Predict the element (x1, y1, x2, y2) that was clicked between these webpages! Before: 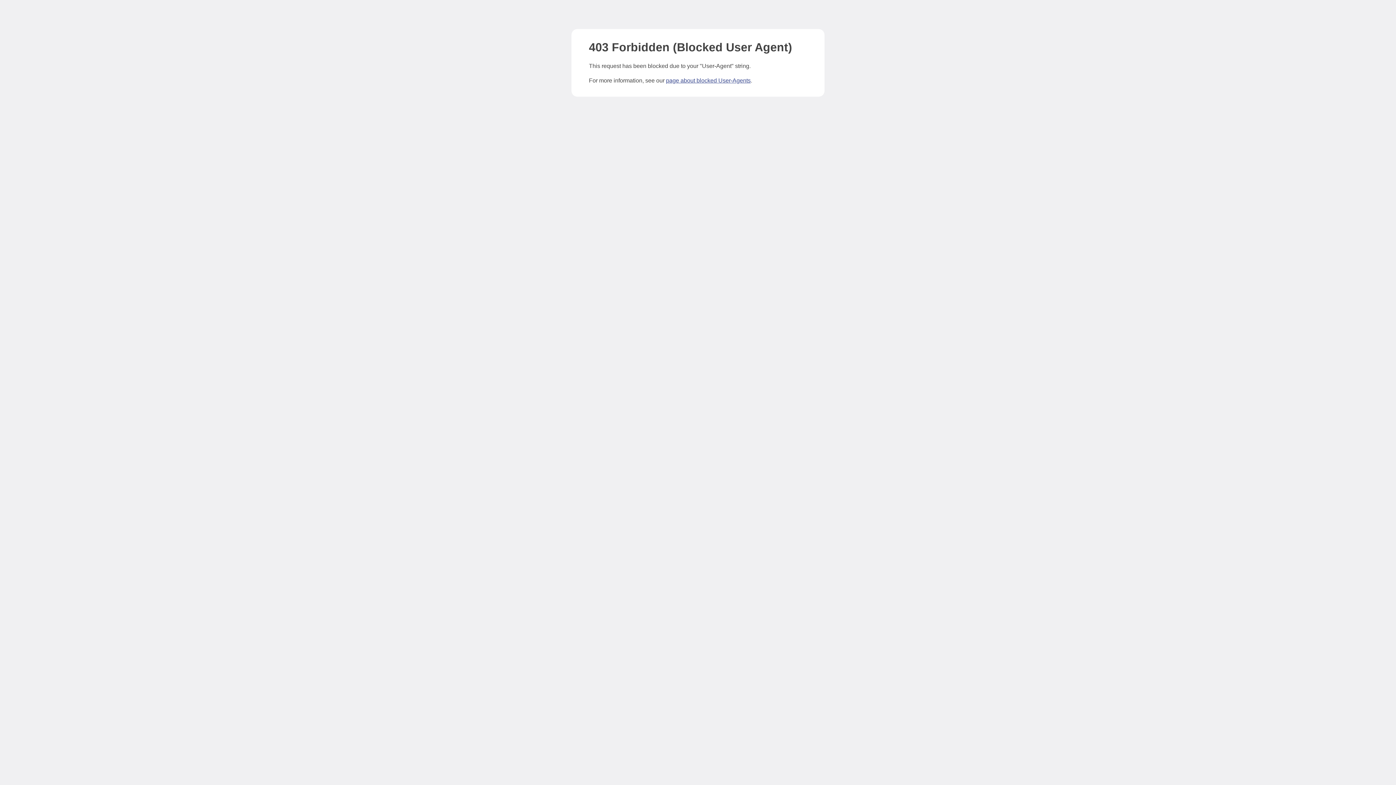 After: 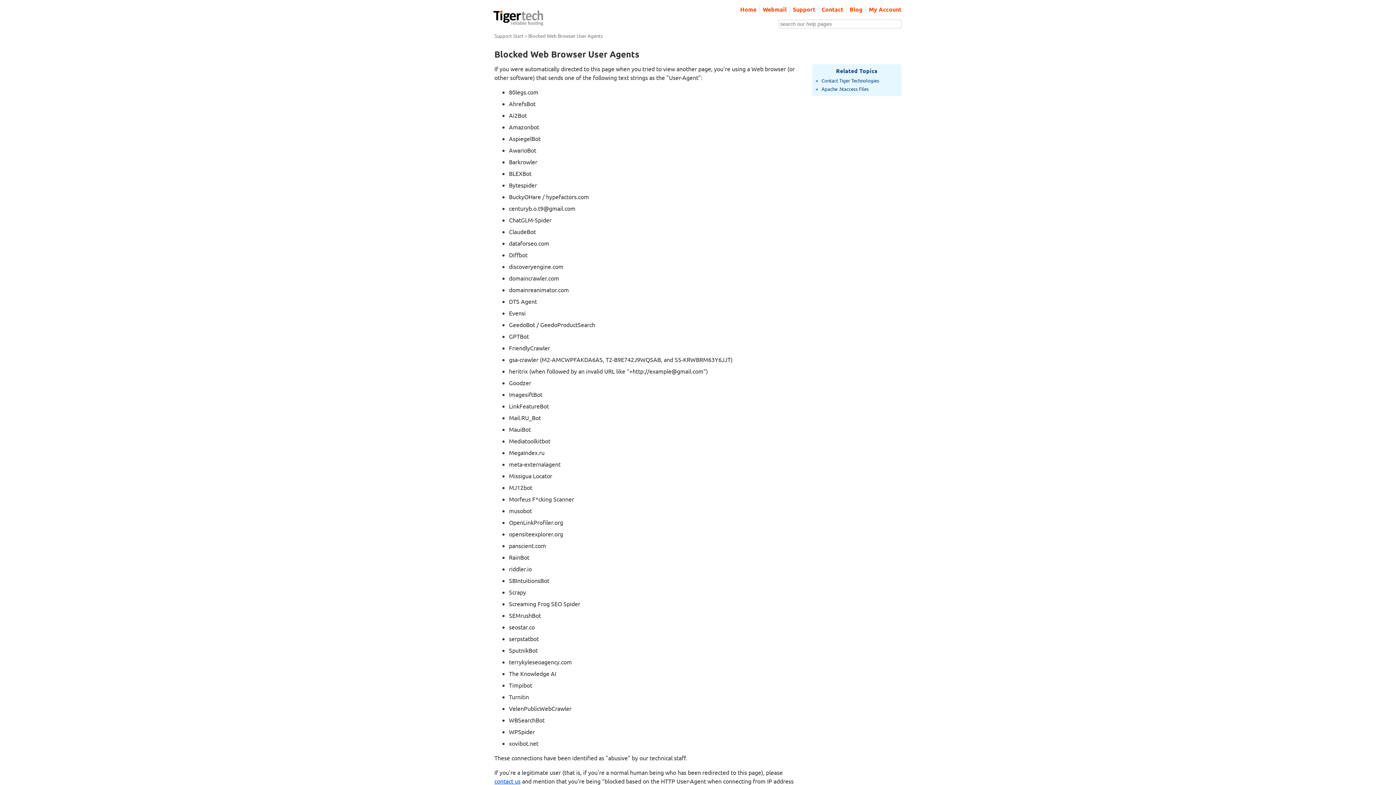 Action: label: page about blocked User-Agents bbox: (666, 77, 750, 83)